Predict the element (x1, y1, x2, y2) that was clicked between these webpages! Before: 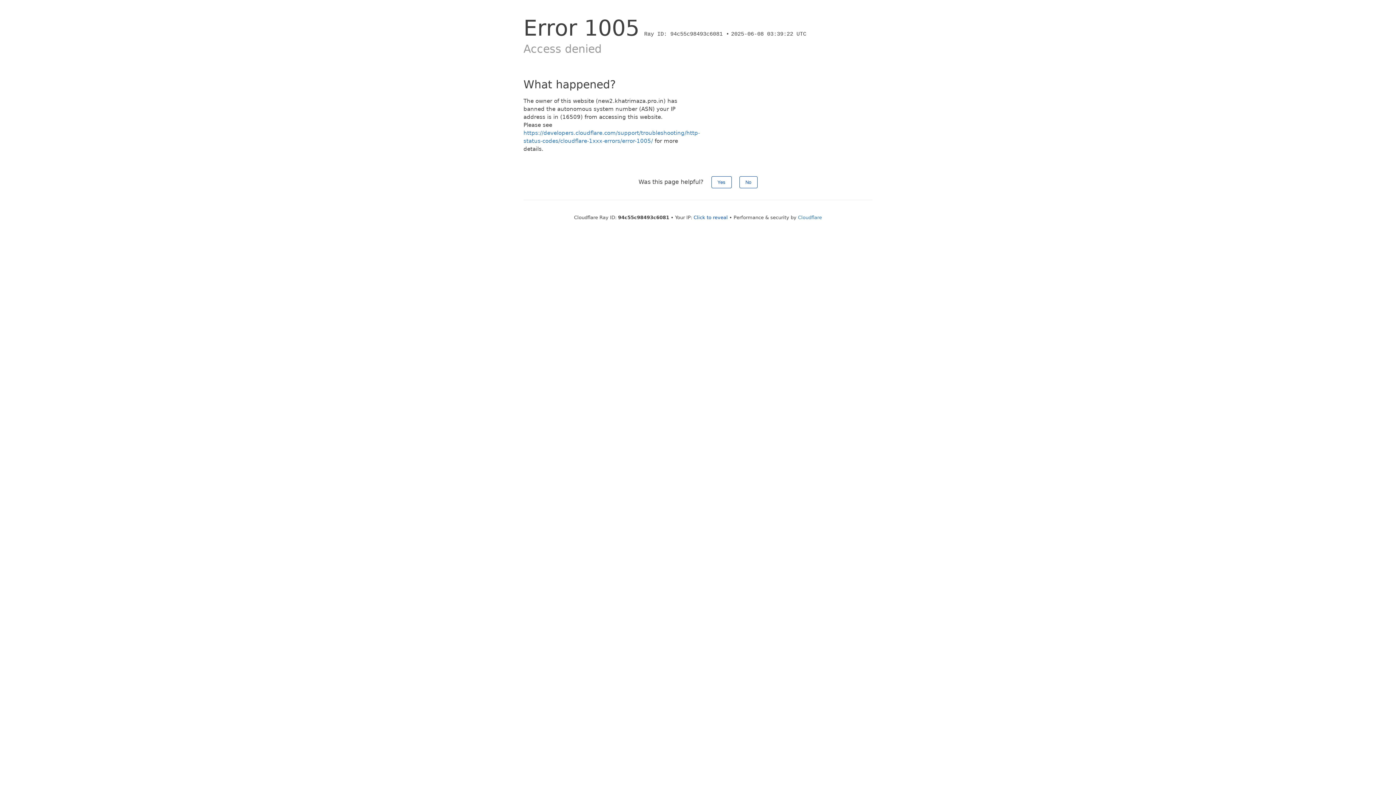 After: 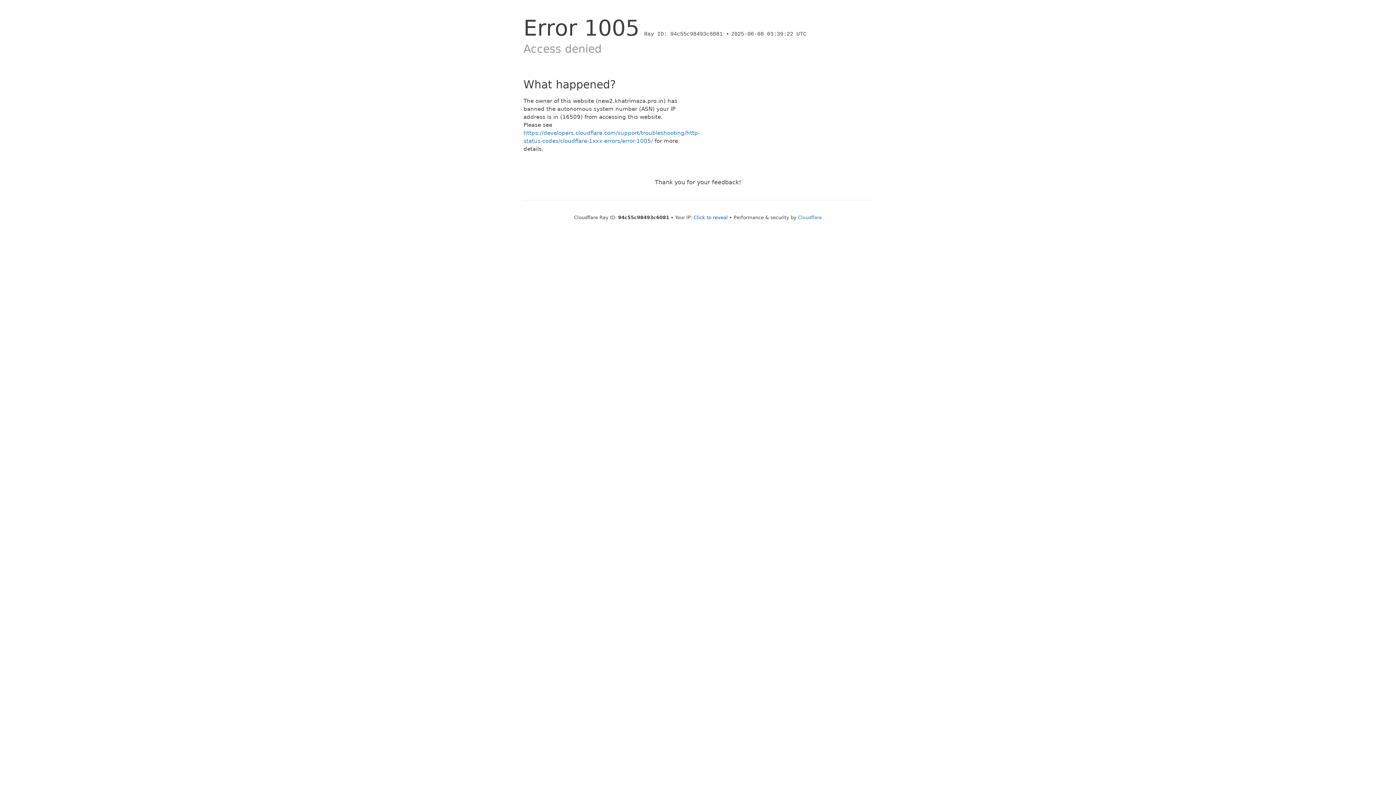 Action: label: No bbox: (739, 176, 757, 188)